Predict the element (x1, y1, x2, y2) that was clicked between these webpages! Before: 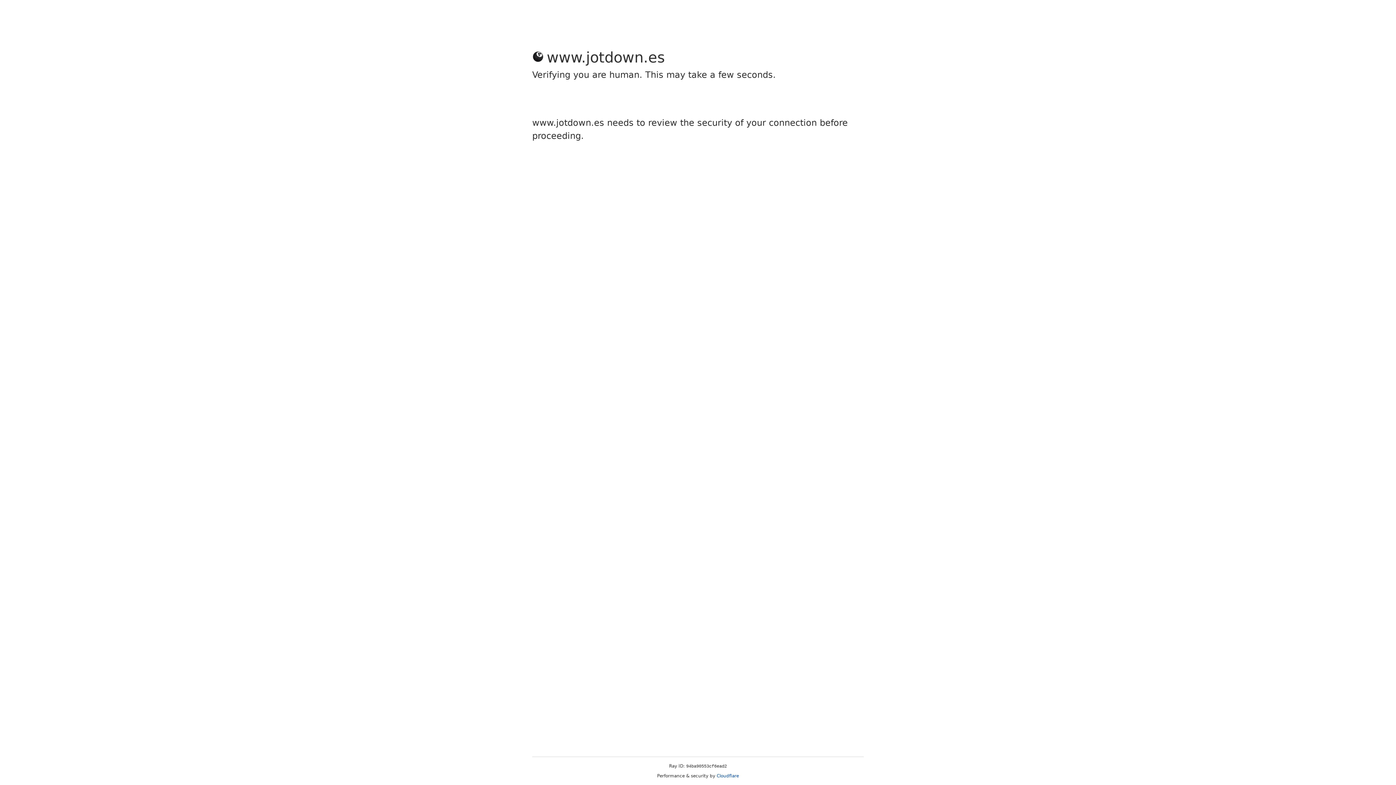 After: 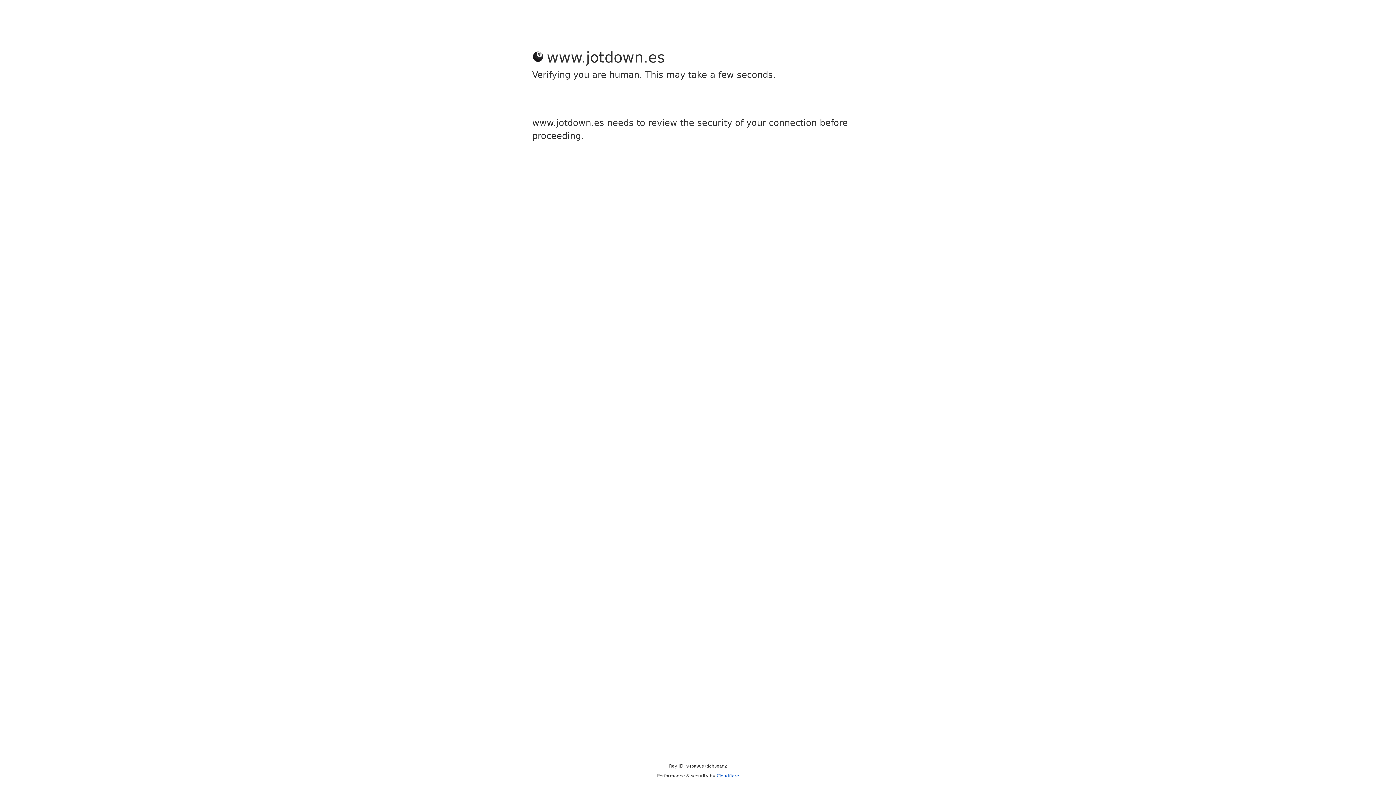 Action: bbox: (716, 773, 739, 778) label: Cloudflare